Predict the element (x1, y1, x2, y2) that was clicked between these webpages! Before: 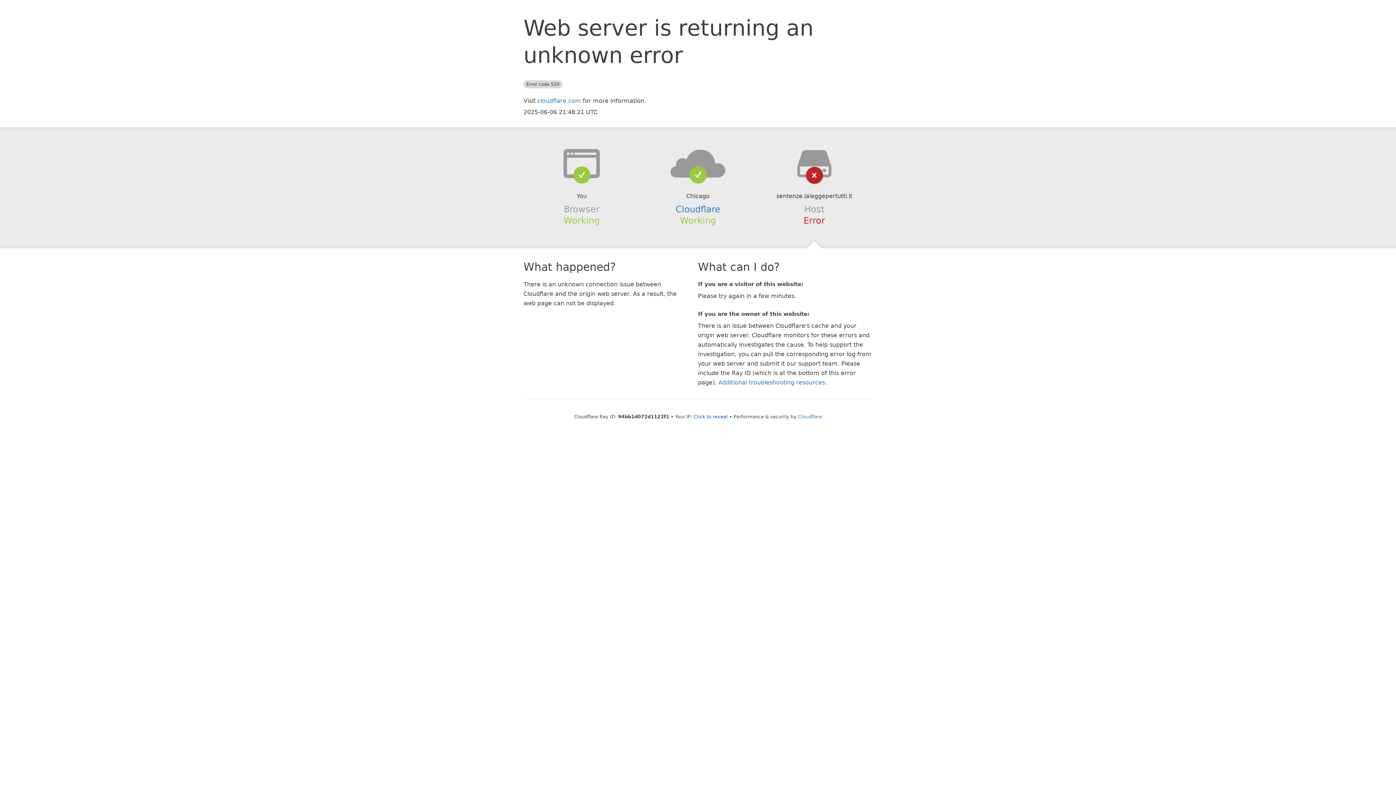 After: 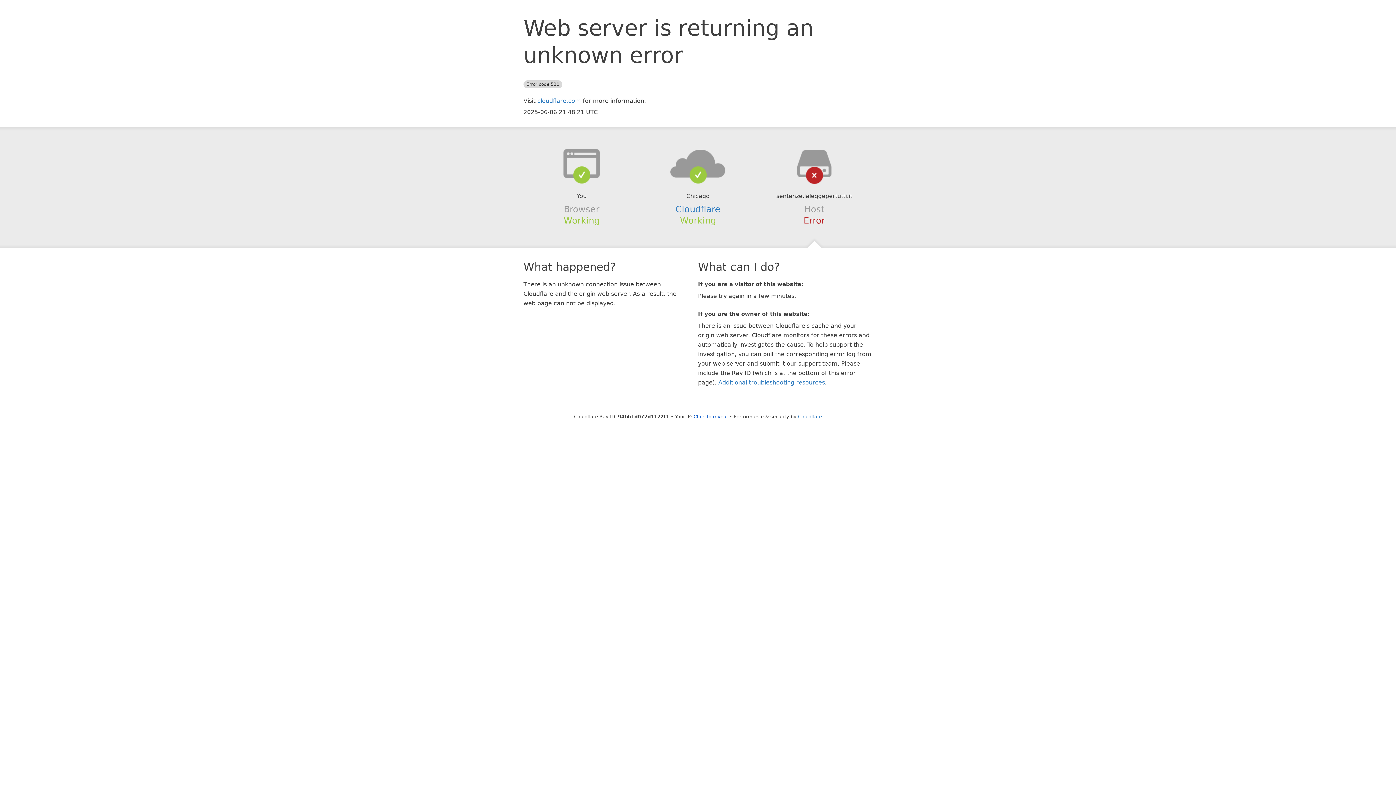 Action: bbox: (639, 148, 756, 178)